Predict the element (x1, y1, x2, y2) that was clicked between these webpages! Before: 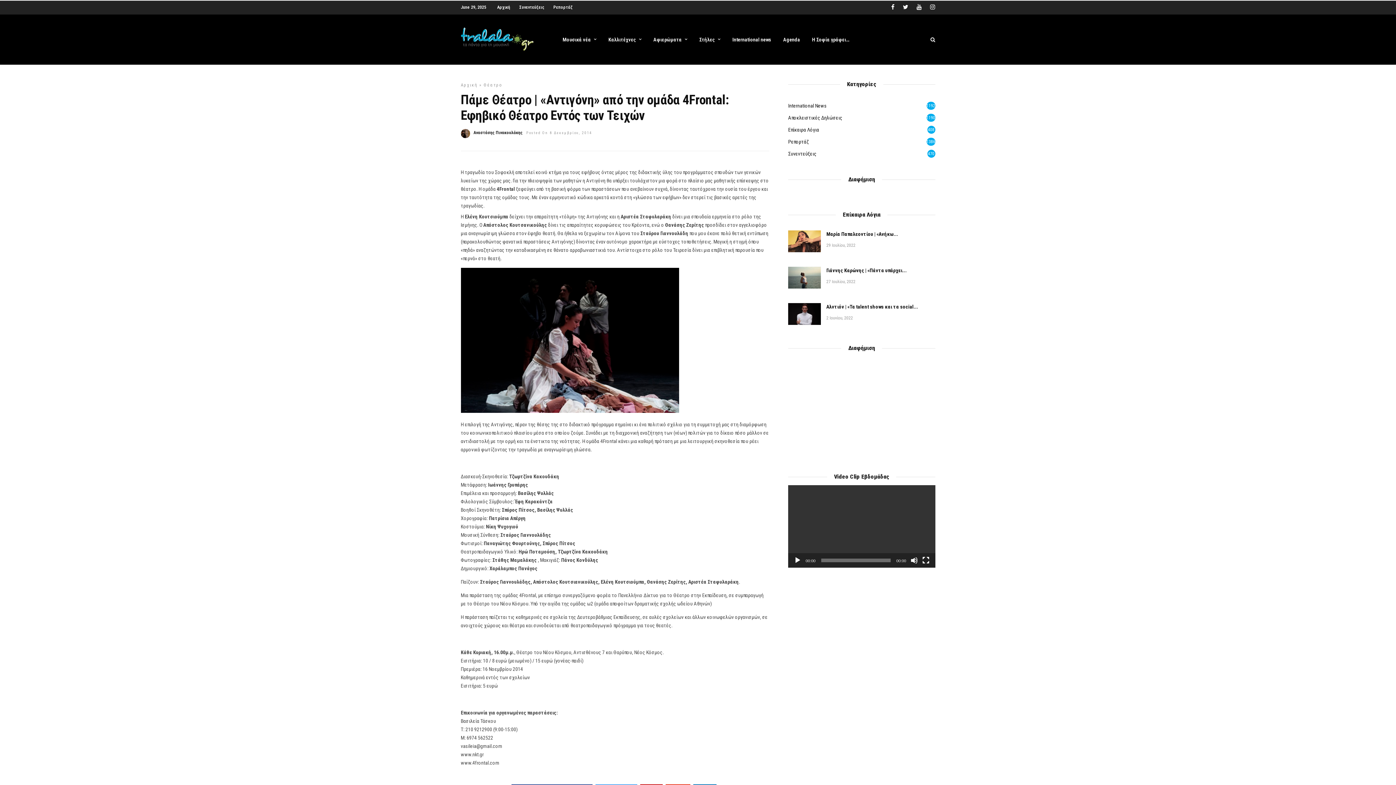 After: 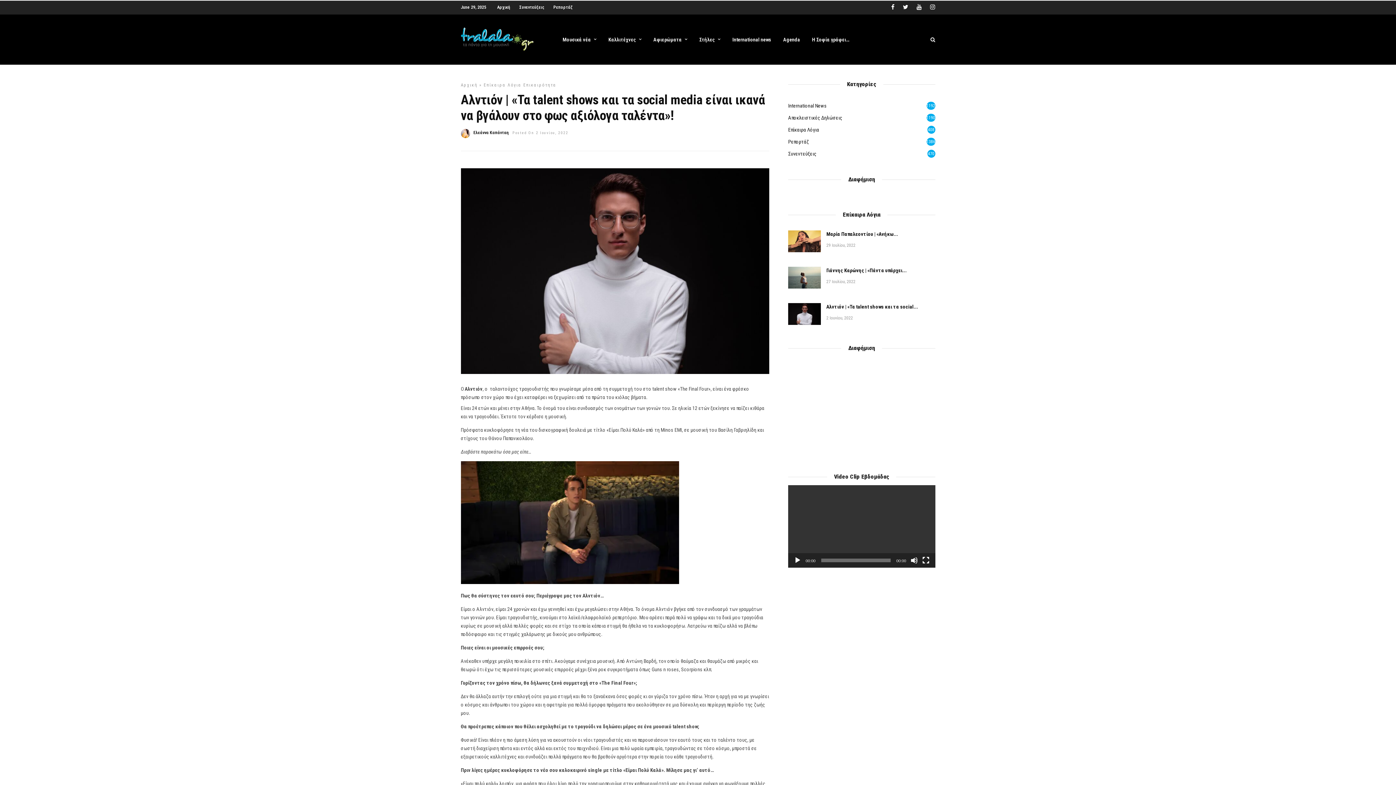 Action: label: Αλντιόν | «Τα talent shows και τα social... bbox: (826, 304, 918, 309)